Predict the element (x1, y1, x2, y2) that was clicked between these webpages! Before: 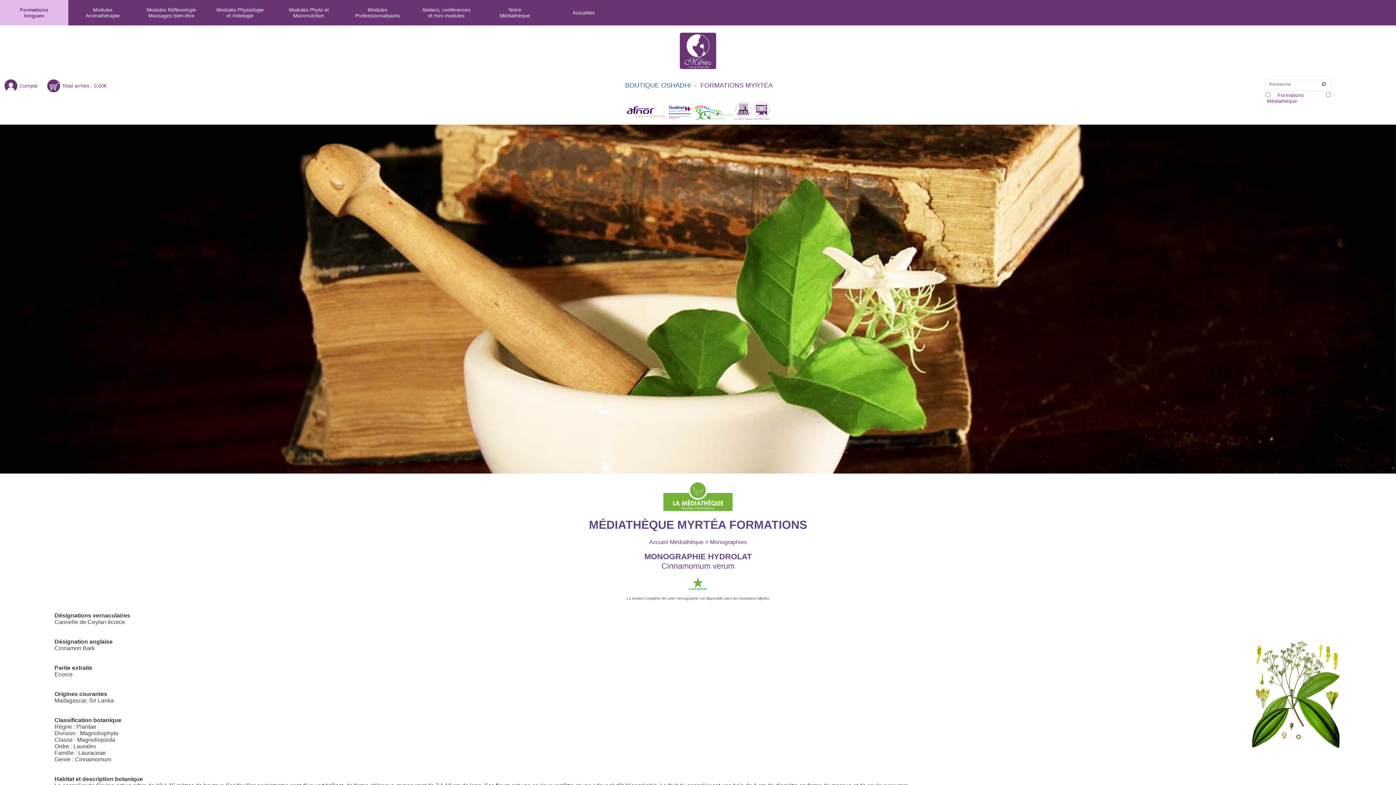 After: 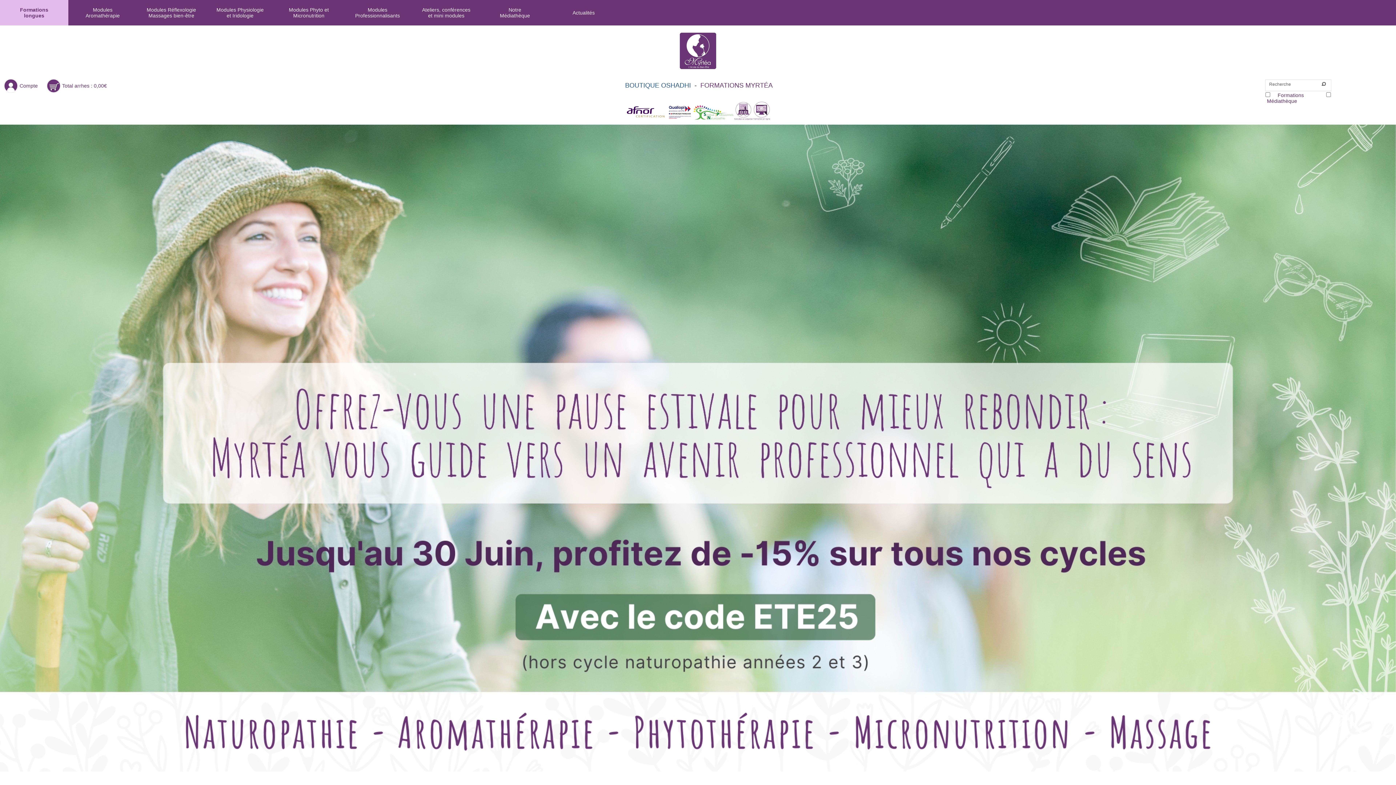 Action: label: FORMATIONS MYRTÉA bbox: (700, 81, 772, 89)